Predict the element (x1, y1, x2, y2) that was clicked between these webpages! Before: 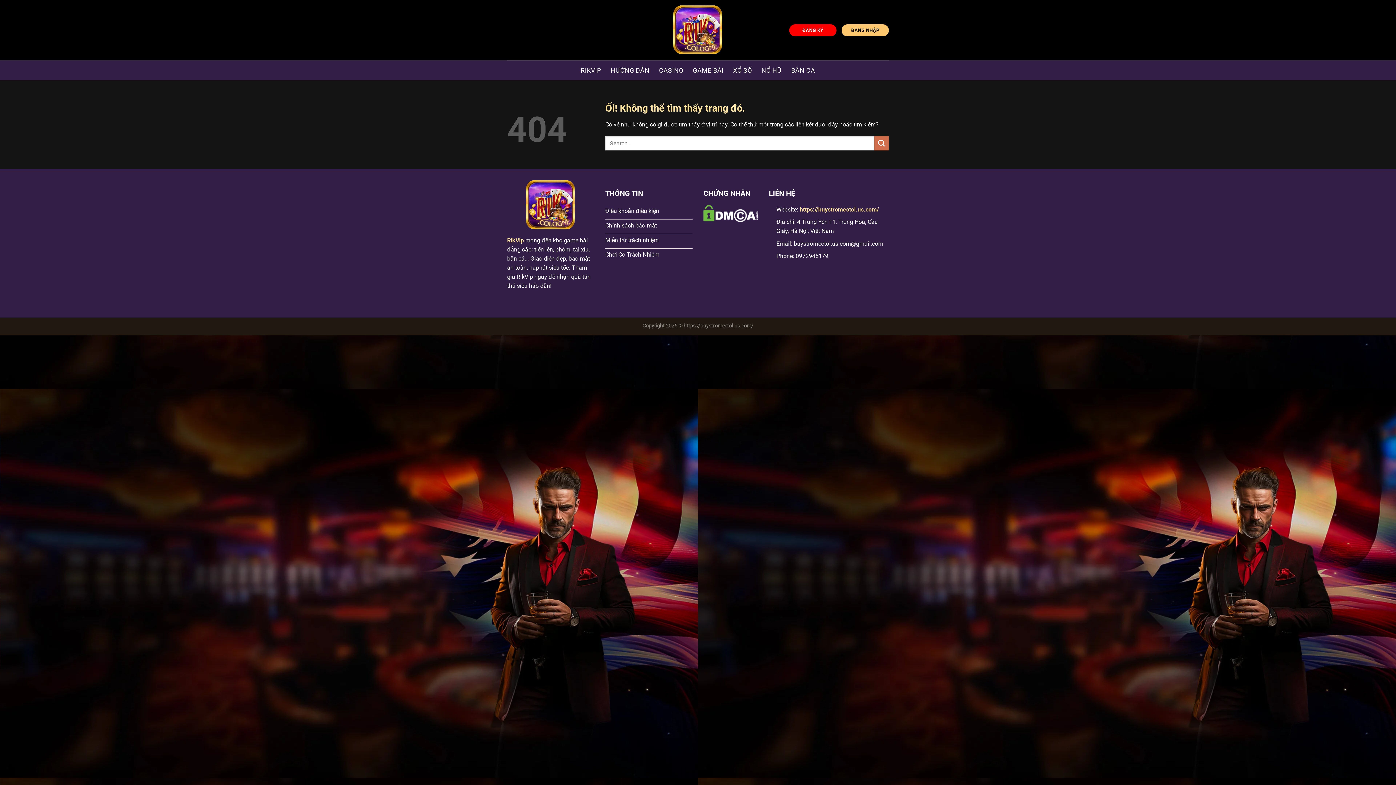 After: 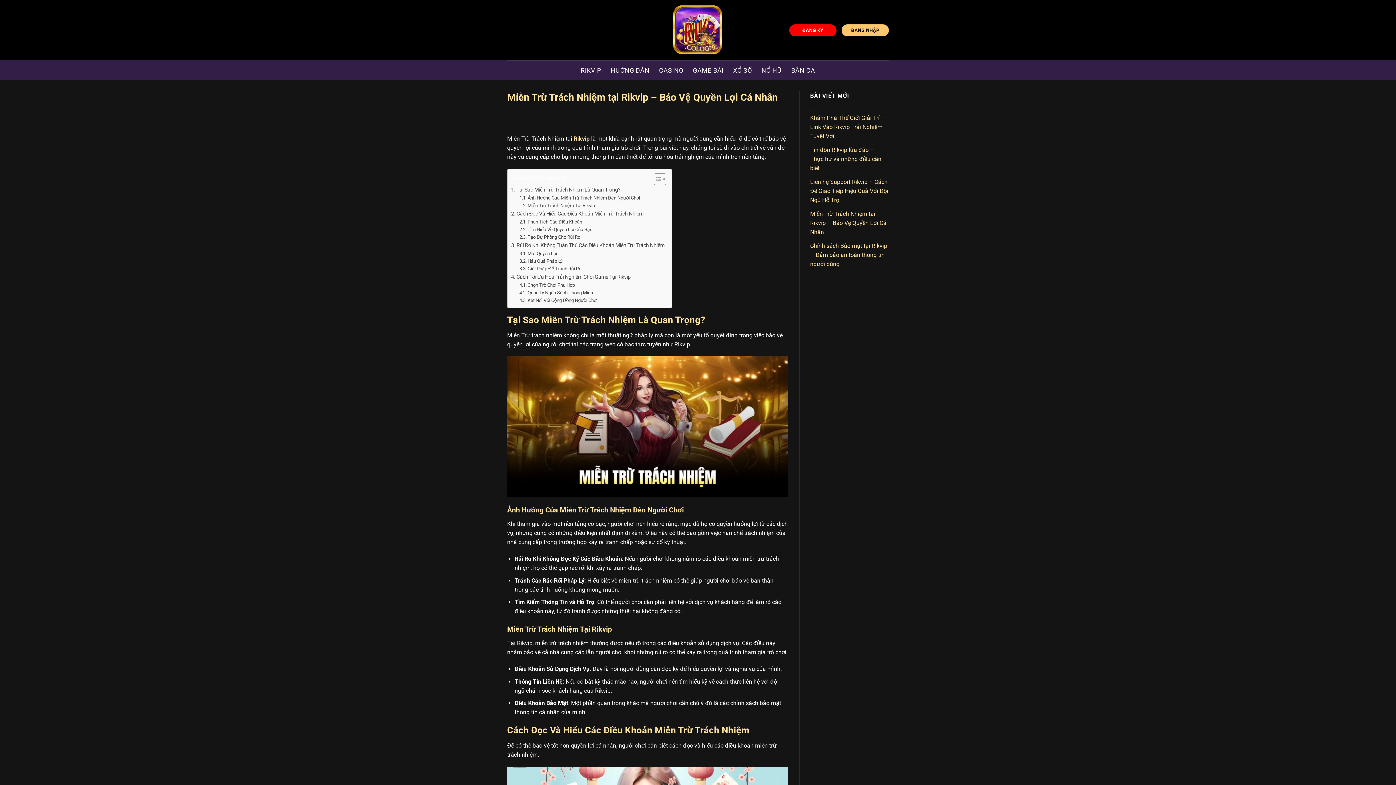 Action: label: Miễn trừ trách nhiệm bbox: (605, 234, 692, 248)